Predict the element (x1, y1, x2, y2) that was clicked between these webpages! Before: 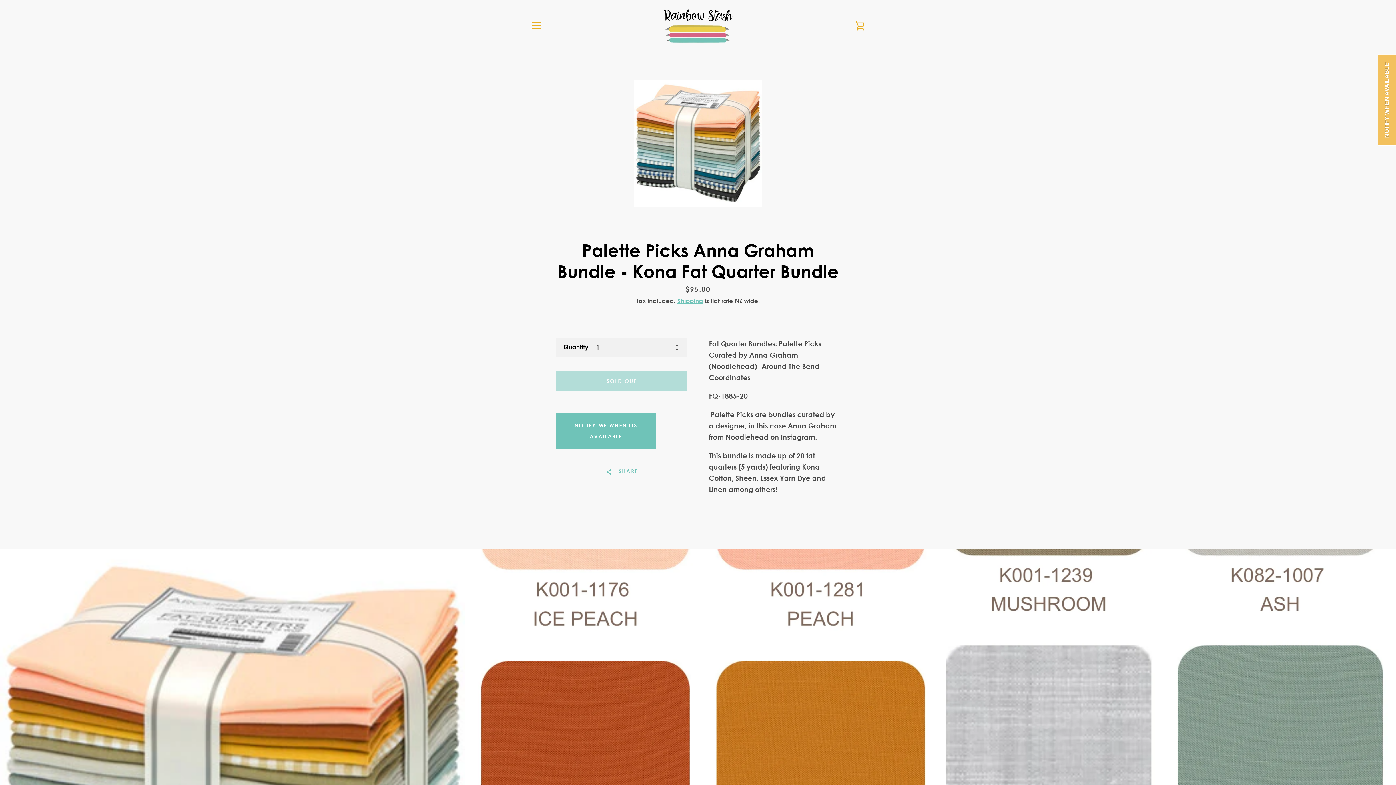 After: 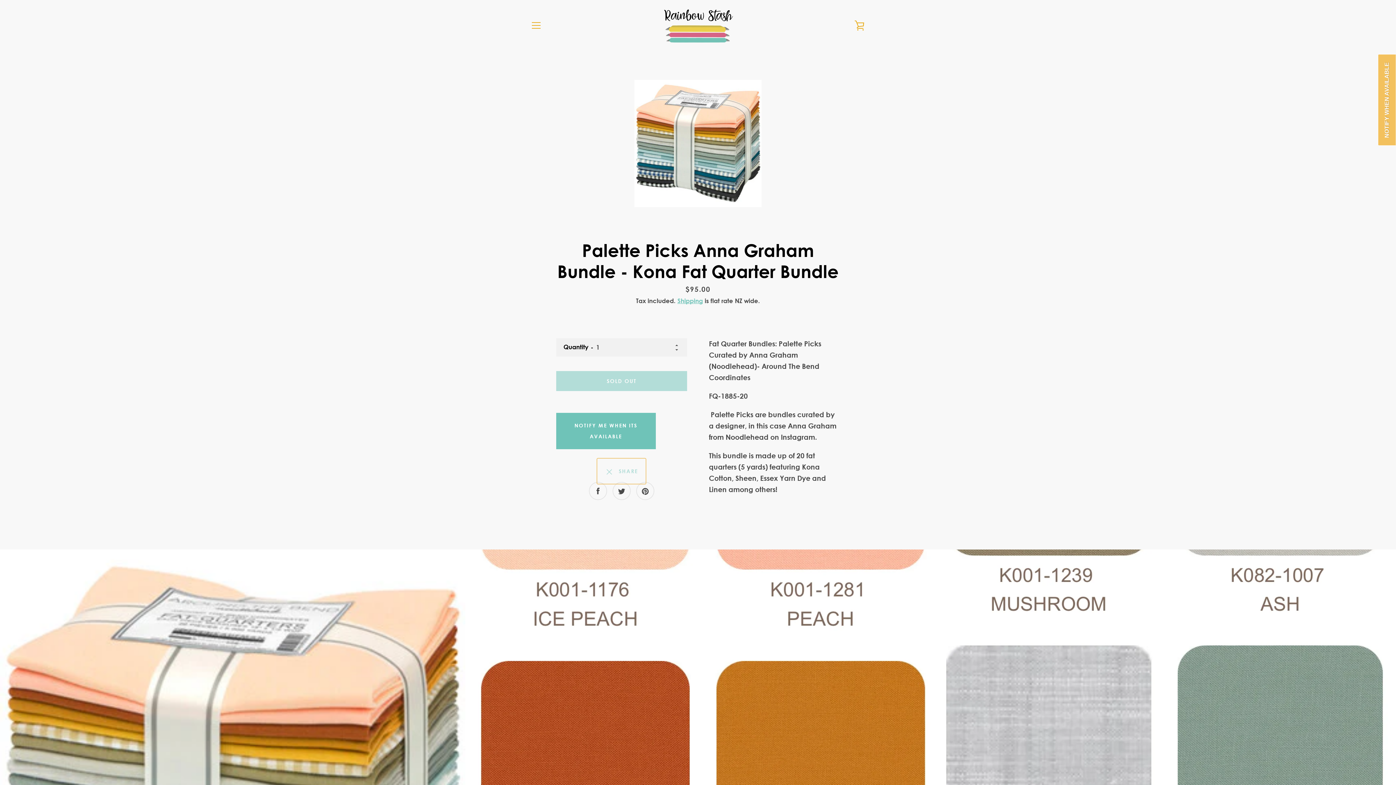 Action: label:   SHARE bbox: (597, 458, 646, 484)